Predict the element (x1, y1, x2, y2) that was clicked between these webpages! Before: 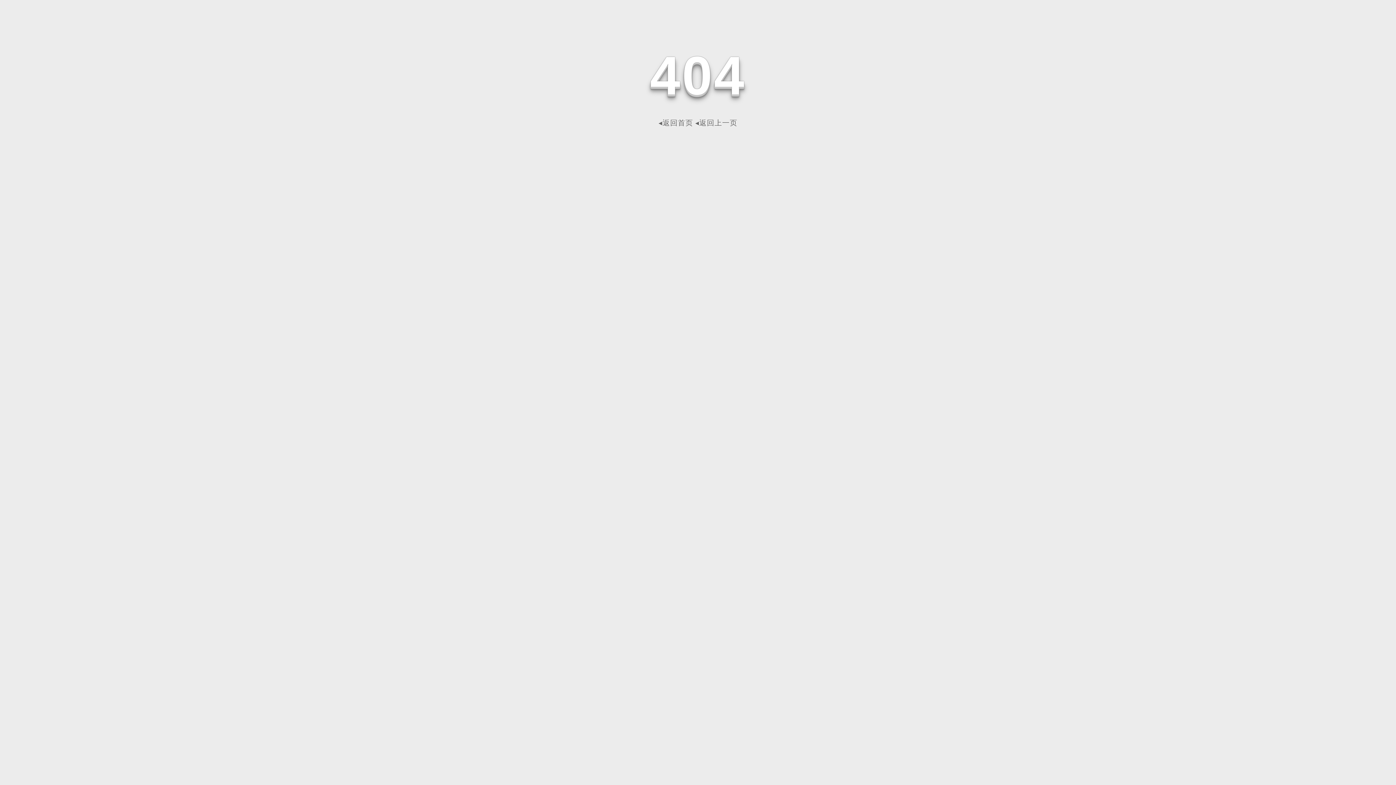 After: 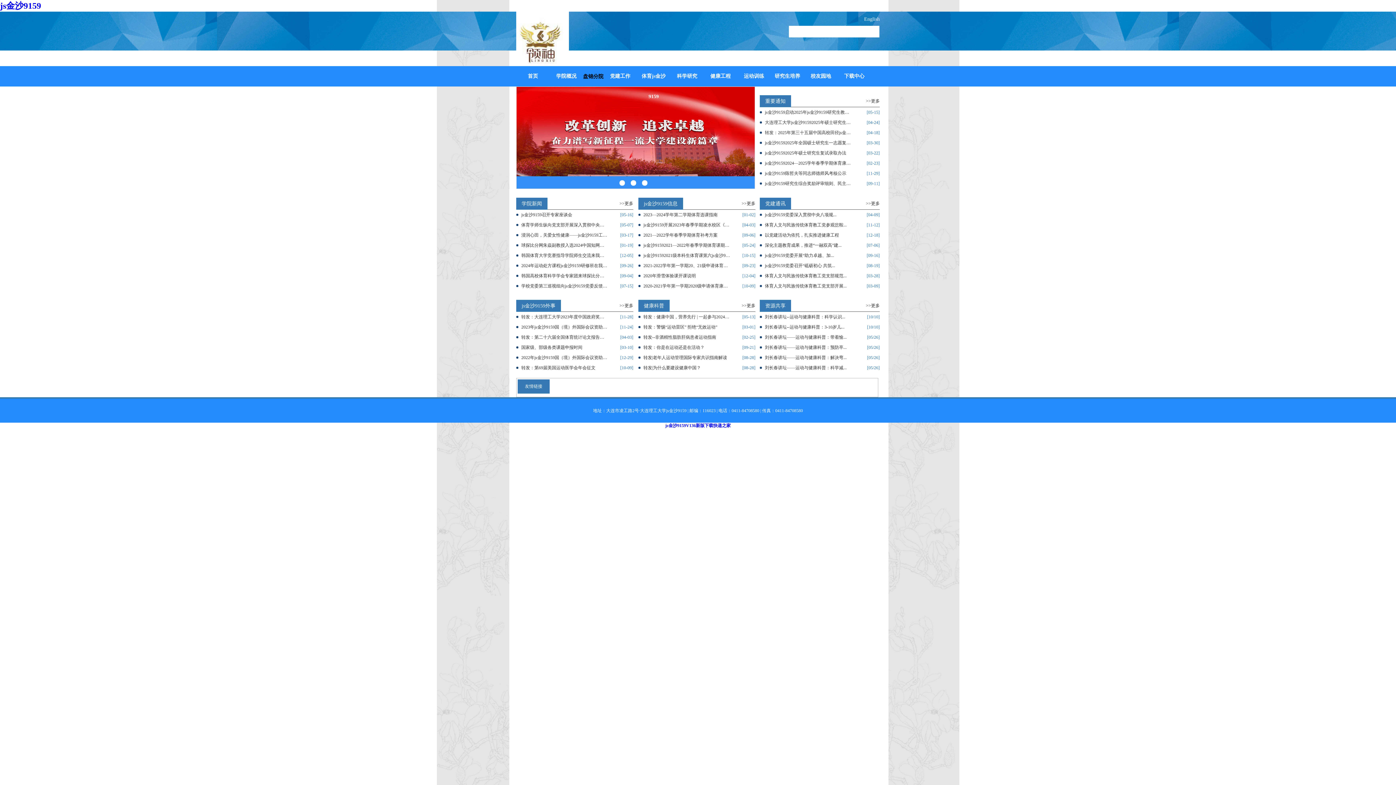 Action: bbox: (658, 118, 693, 126) label: ◂返回首页